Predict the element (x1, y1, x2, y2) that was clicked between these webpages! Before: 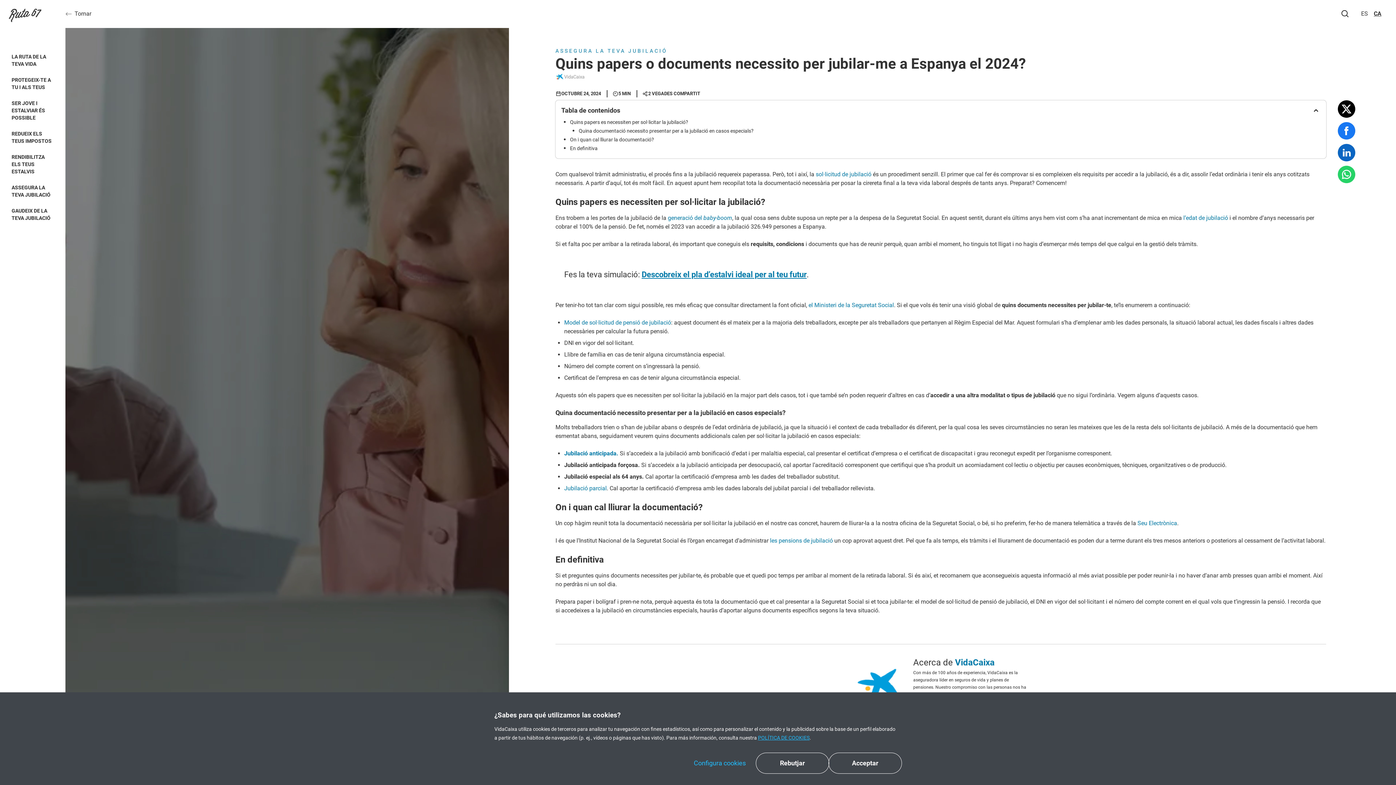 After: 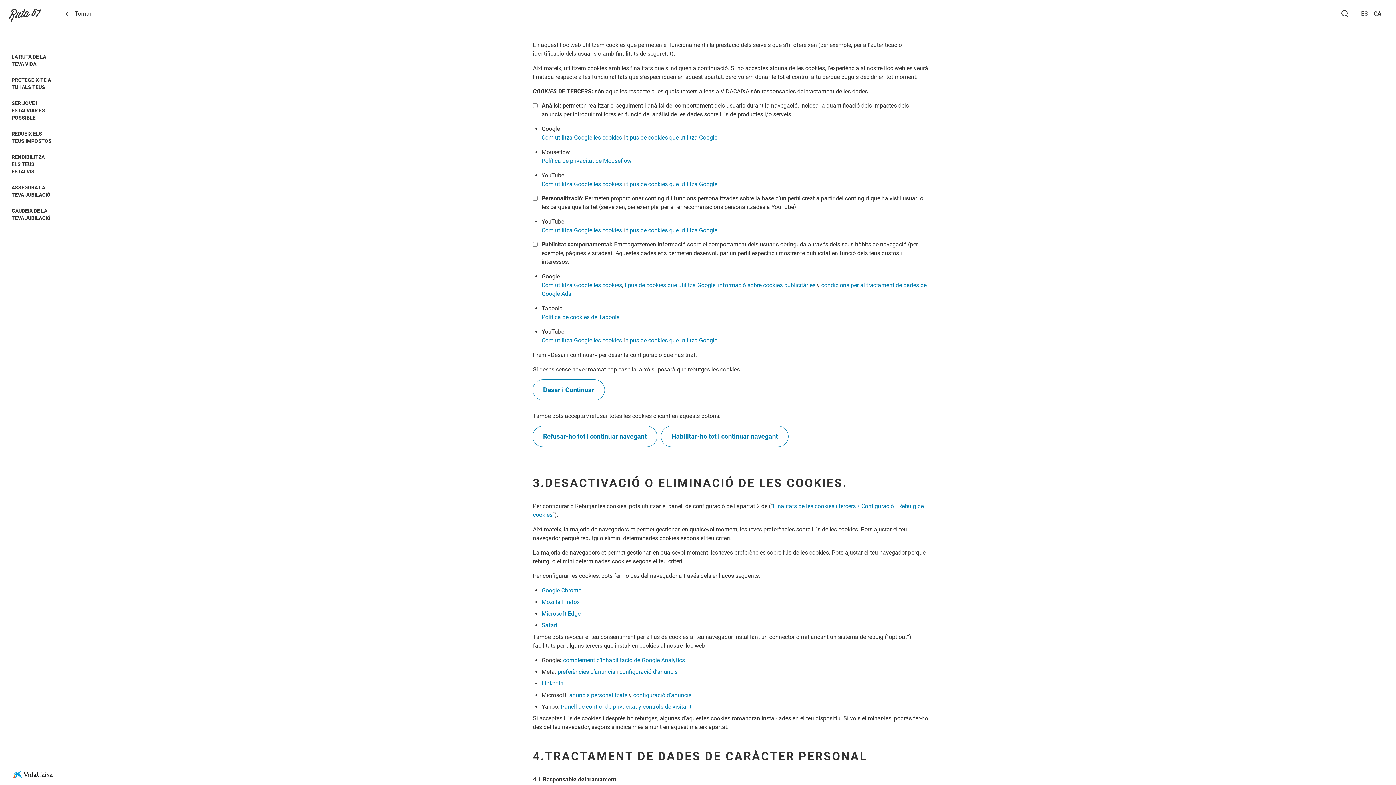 Action: bbox: (758, 735, 809, 741) label: POLÍTICA DE COOKIES